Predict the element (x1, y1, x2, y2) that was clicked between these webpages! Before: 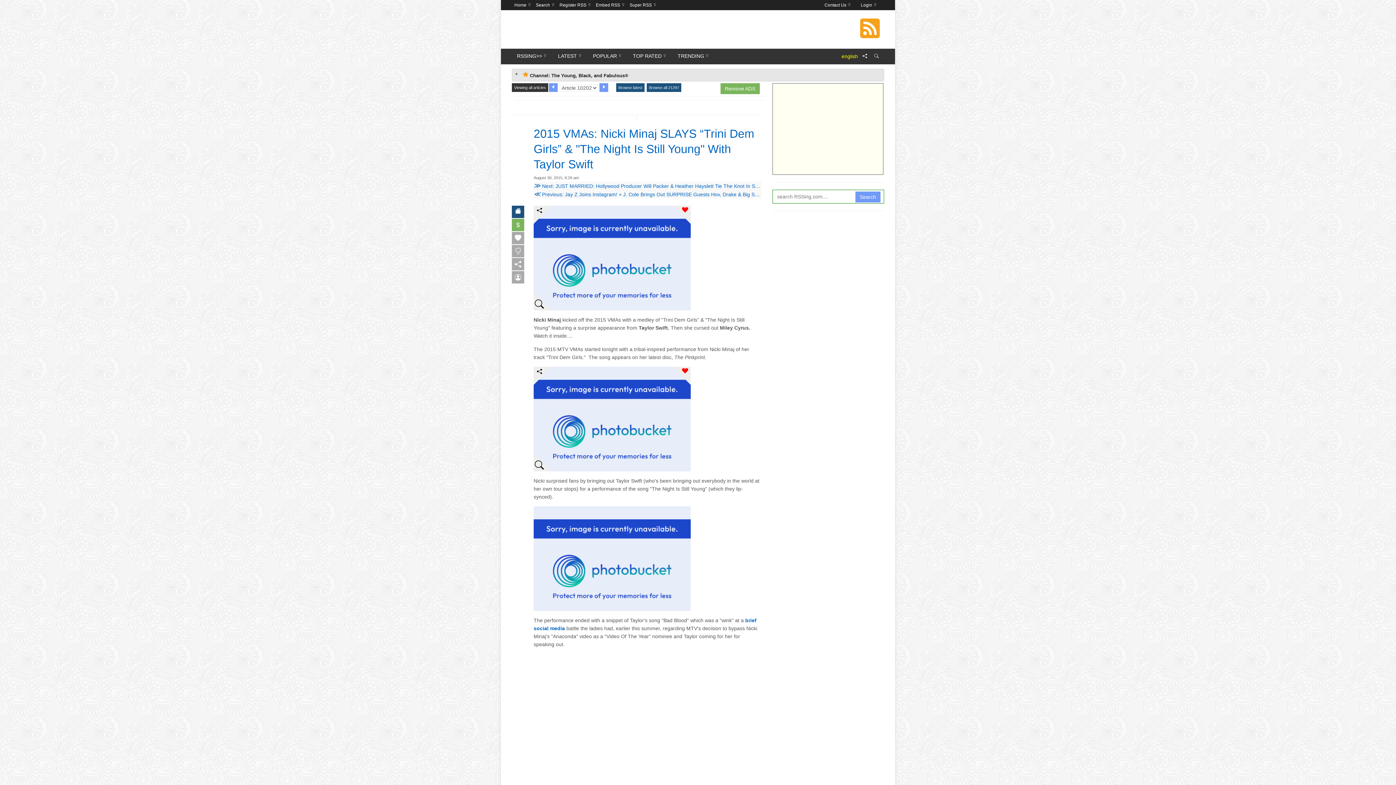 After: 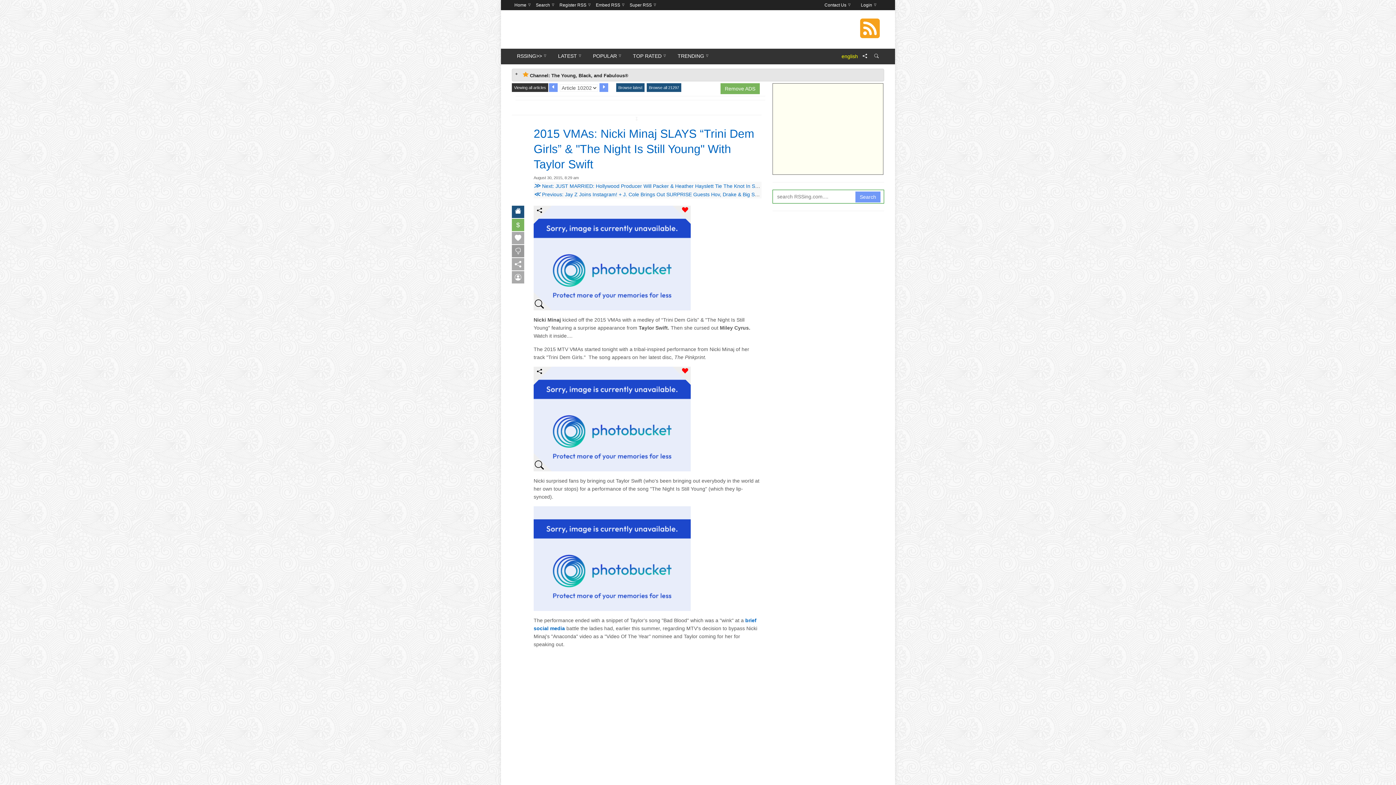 Action: bbox: (512, 244, 524, 257)